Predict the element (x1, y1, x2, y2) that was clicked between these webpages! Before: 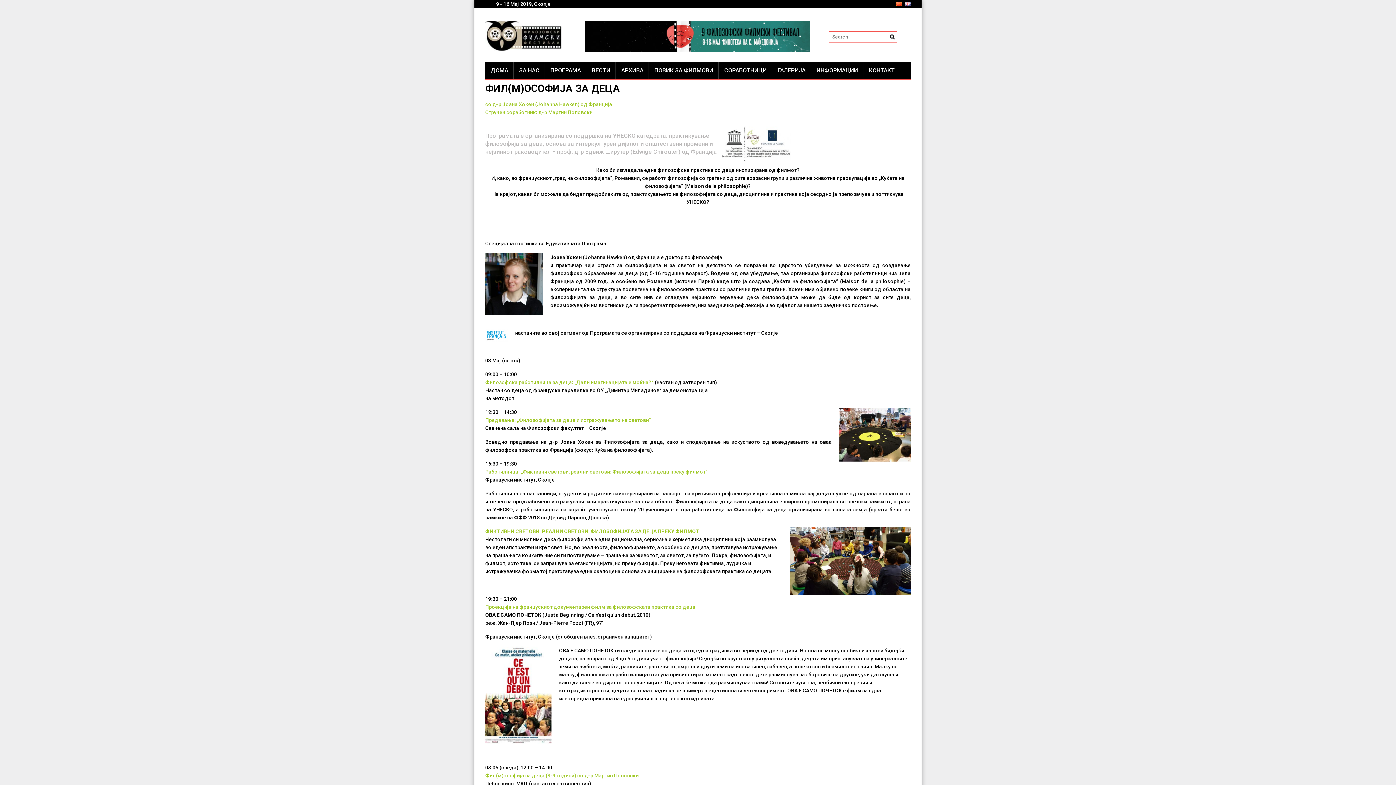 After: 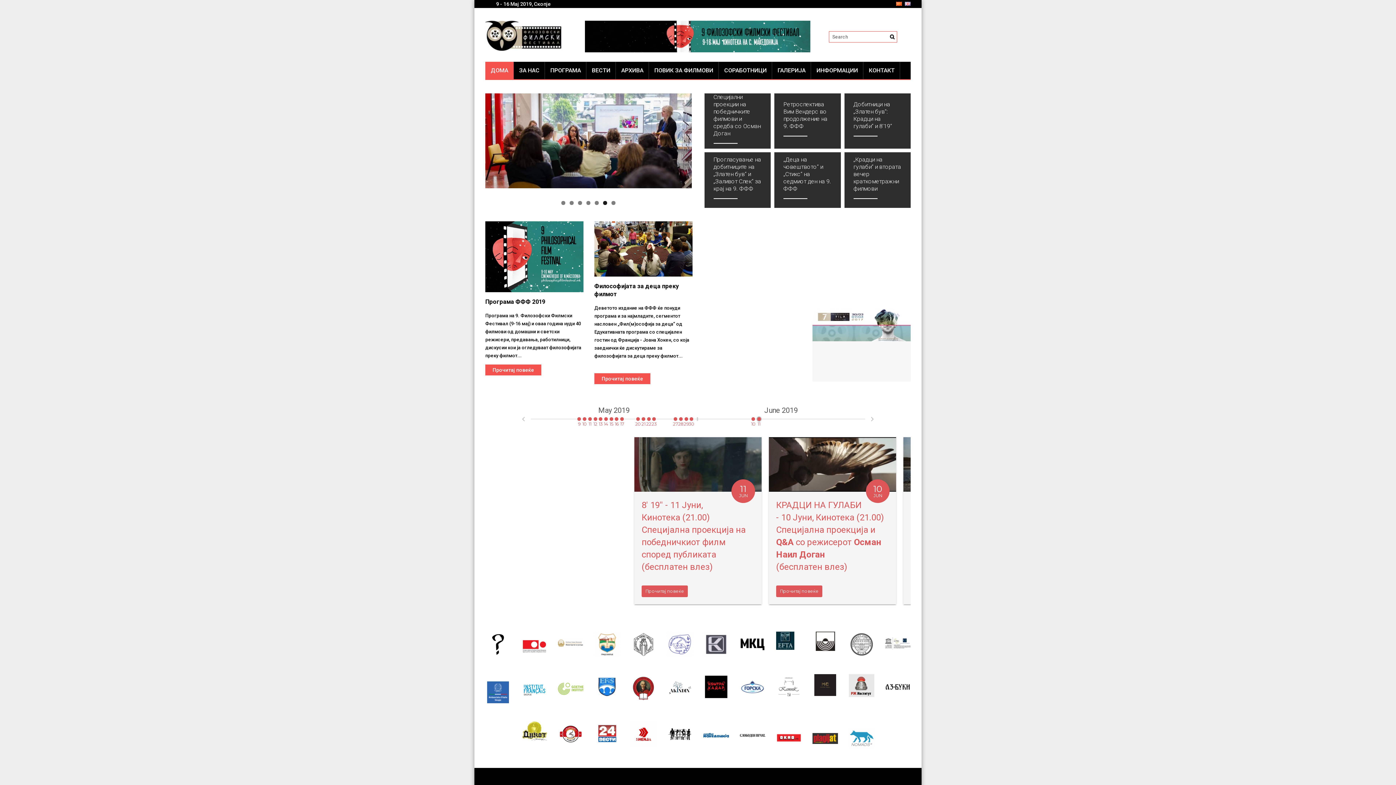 Action: bbox: (896, 1, 903, 6) label:  